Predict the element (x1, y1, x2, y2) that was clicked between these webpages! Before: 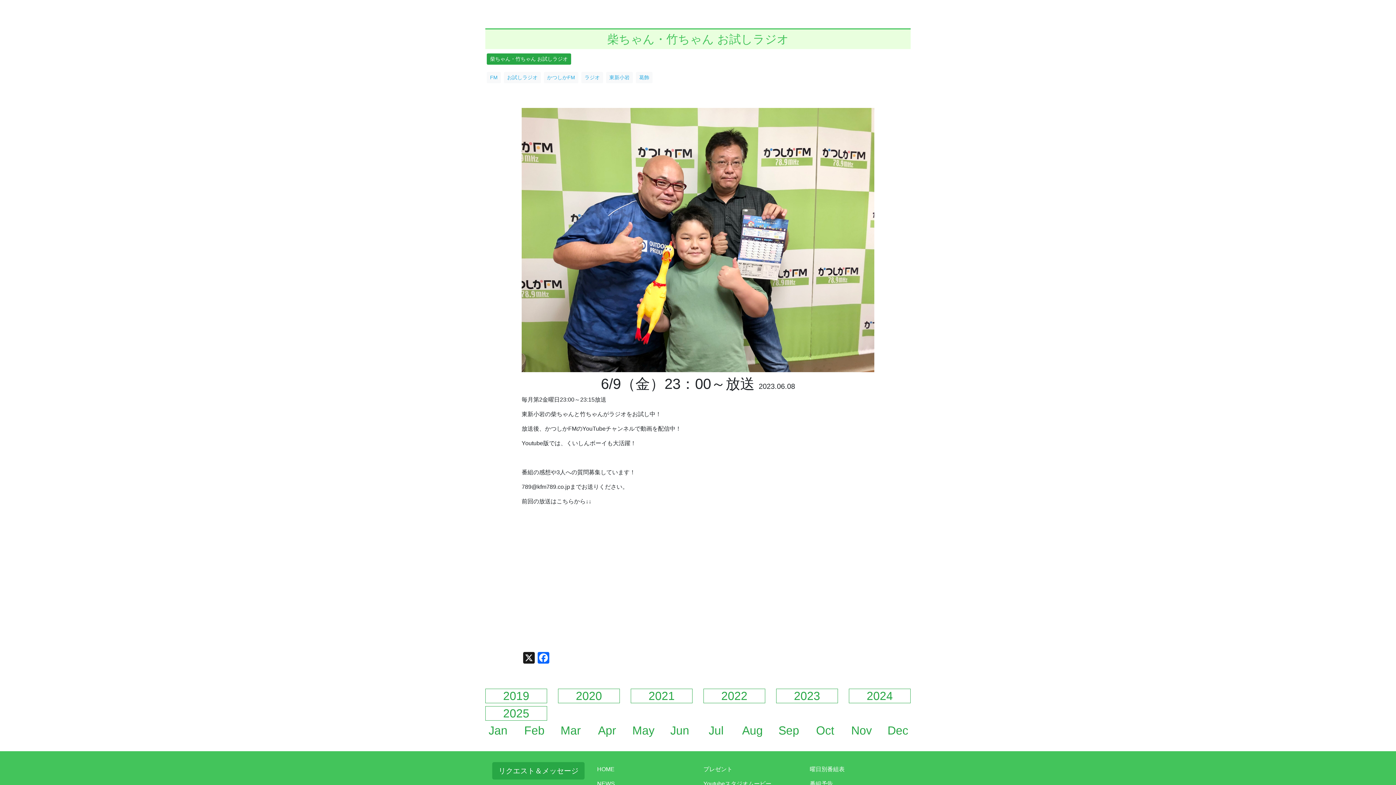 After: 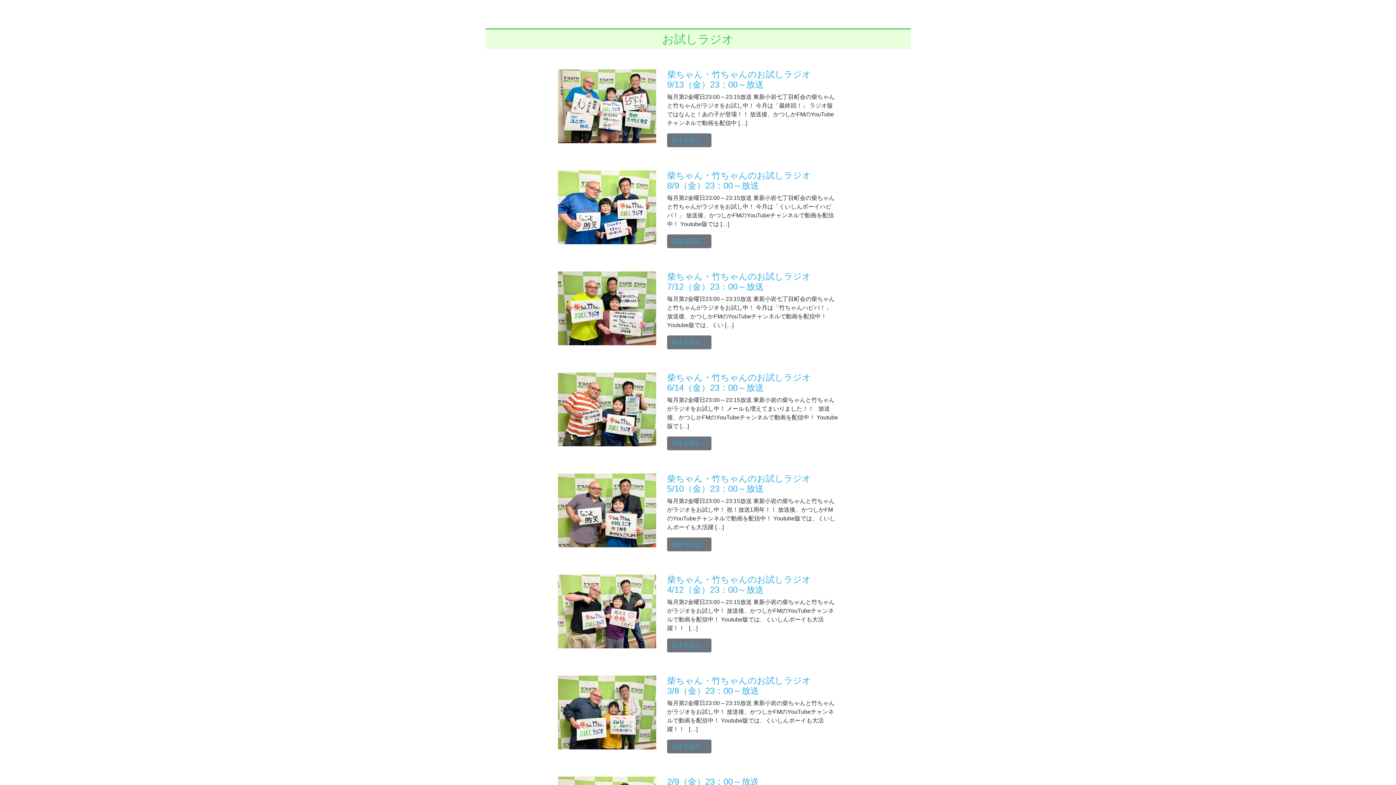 Action: label: お試しラジオ bbox: (507, 74, 537, 80)